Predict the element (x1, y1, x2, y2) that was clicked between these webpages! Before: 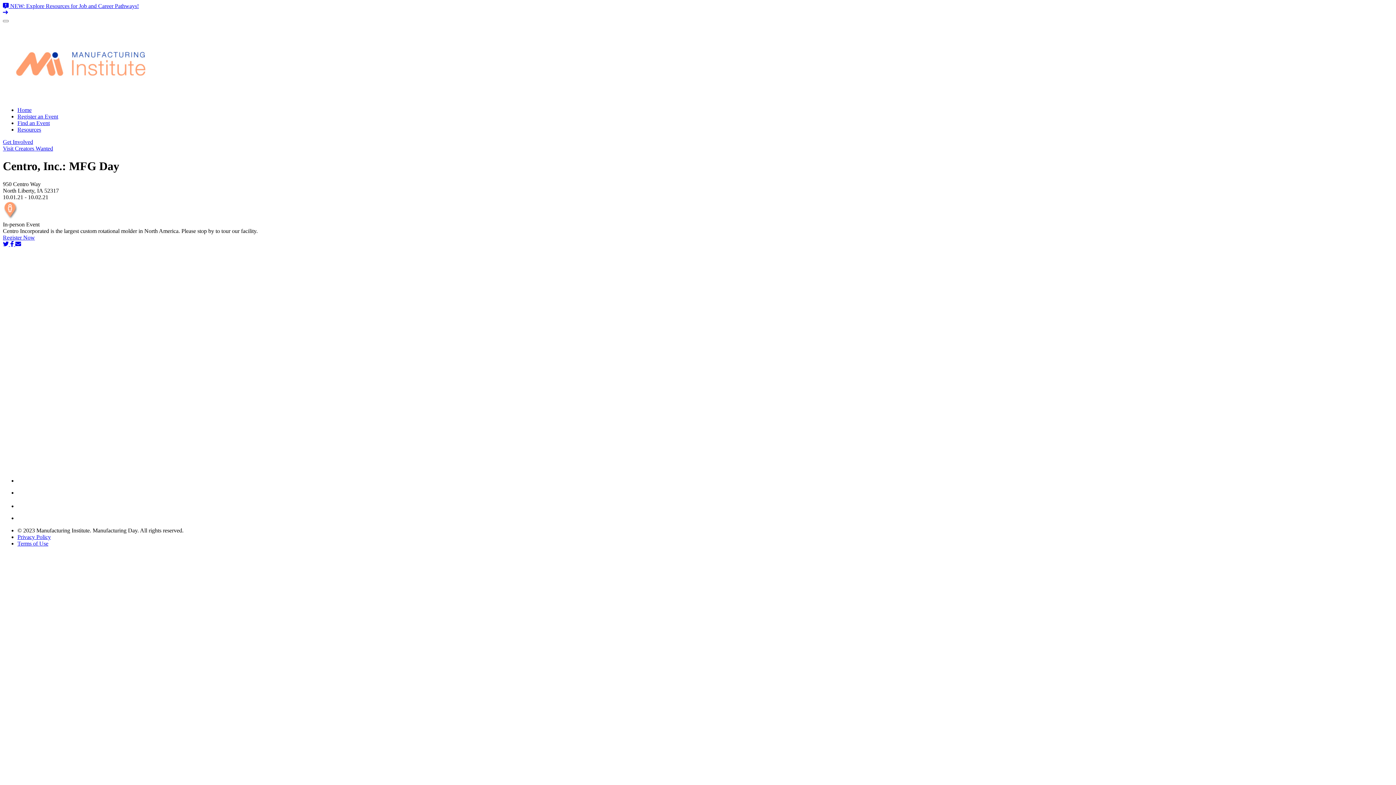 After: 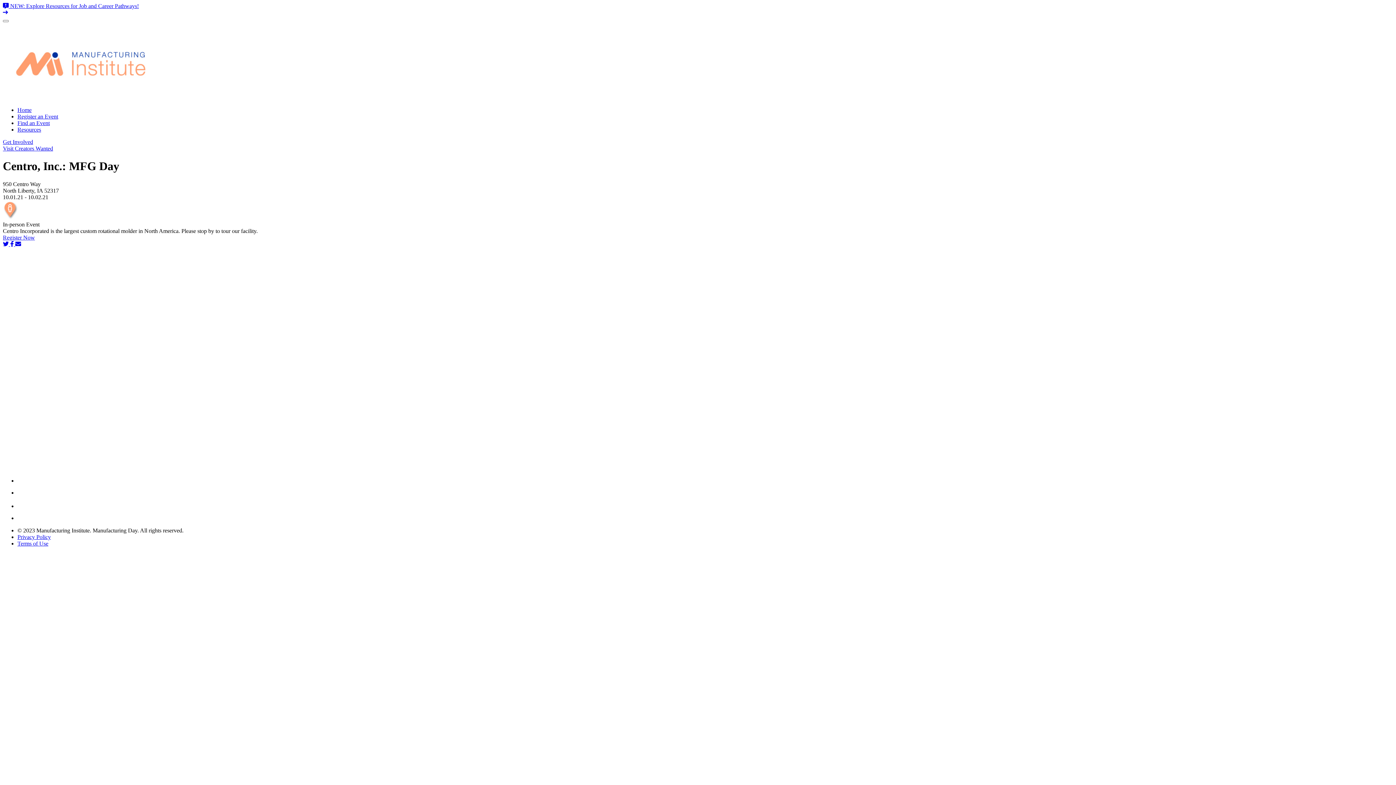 Action: bbox: (17, 477, 29, 483)